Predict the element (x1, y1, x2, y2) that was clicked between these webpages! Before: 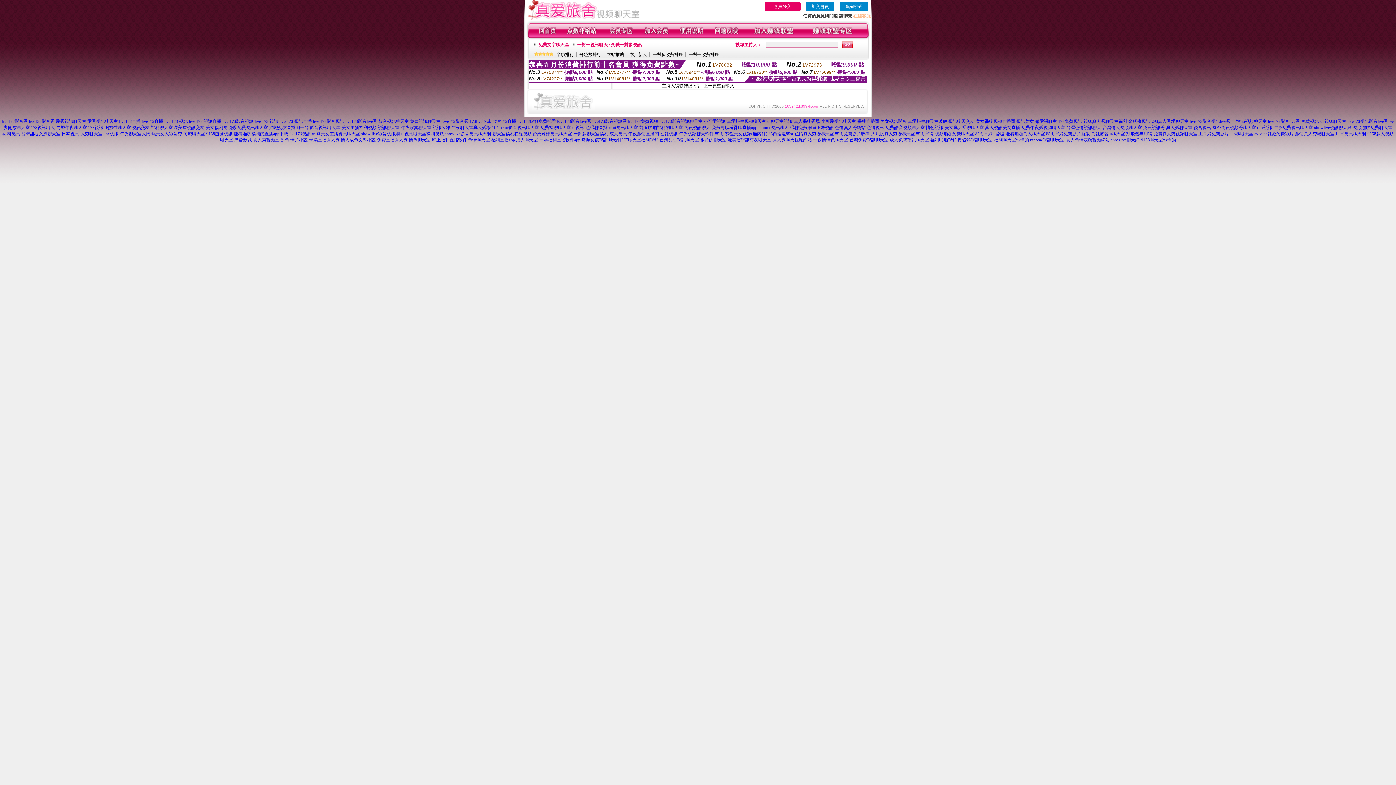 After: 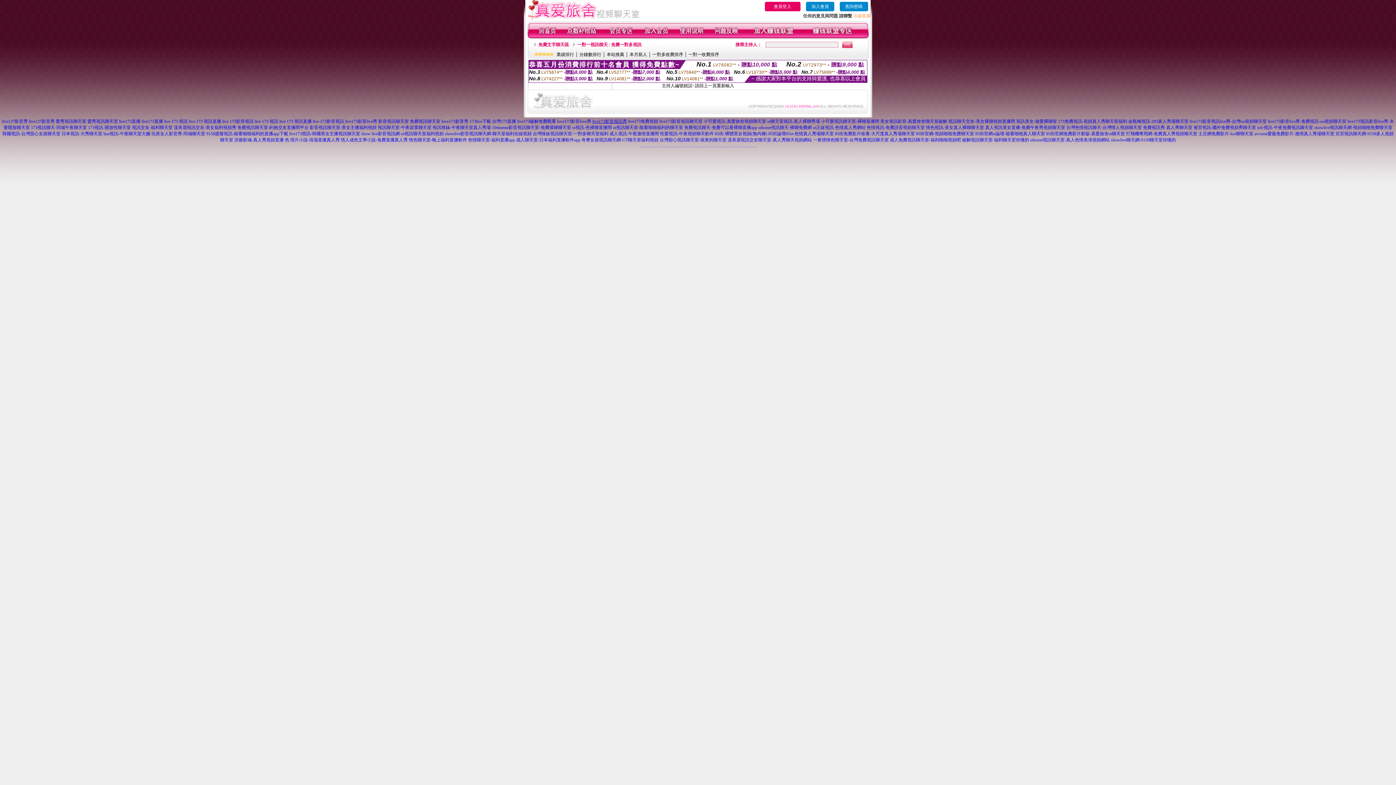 Action: label: live173影音視訊秀 bbox: (592, 118, 627, 124)